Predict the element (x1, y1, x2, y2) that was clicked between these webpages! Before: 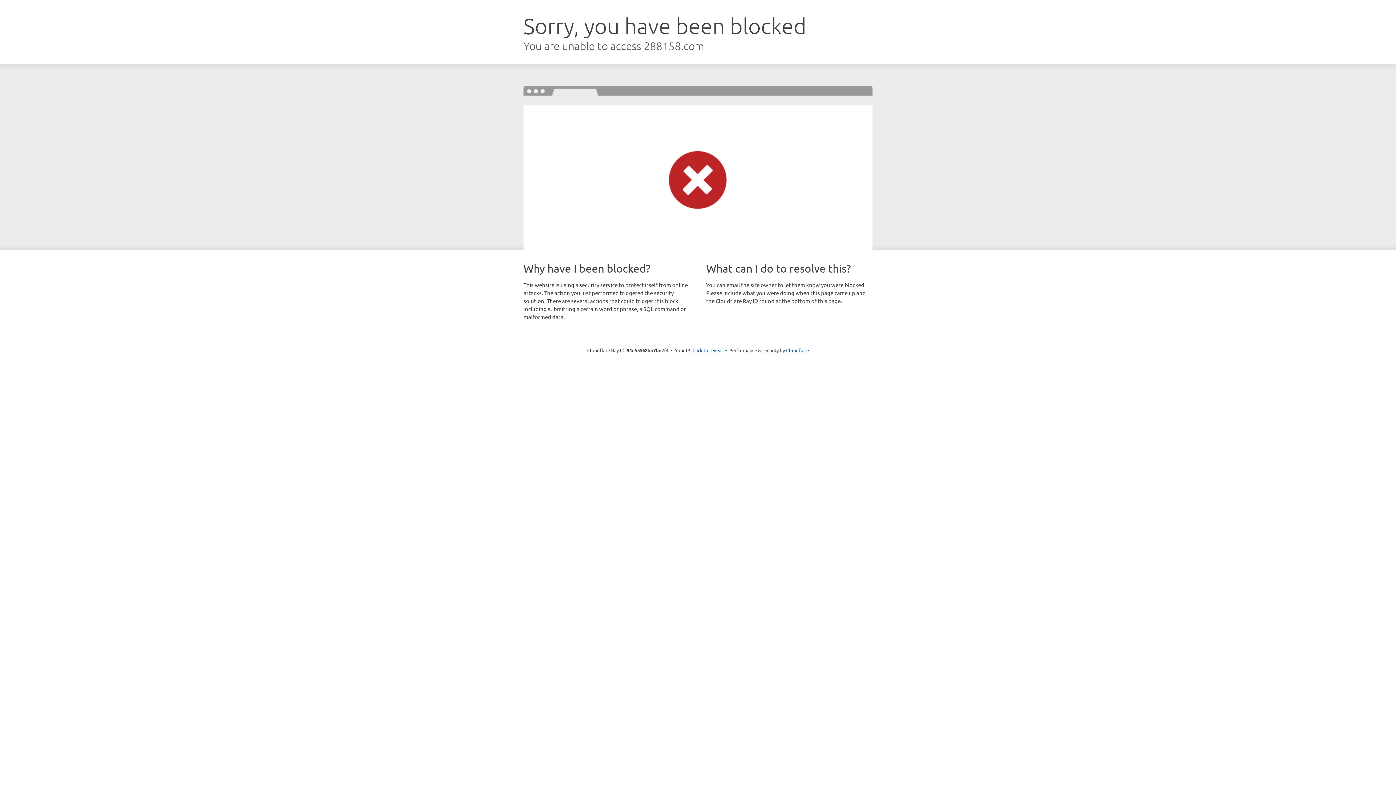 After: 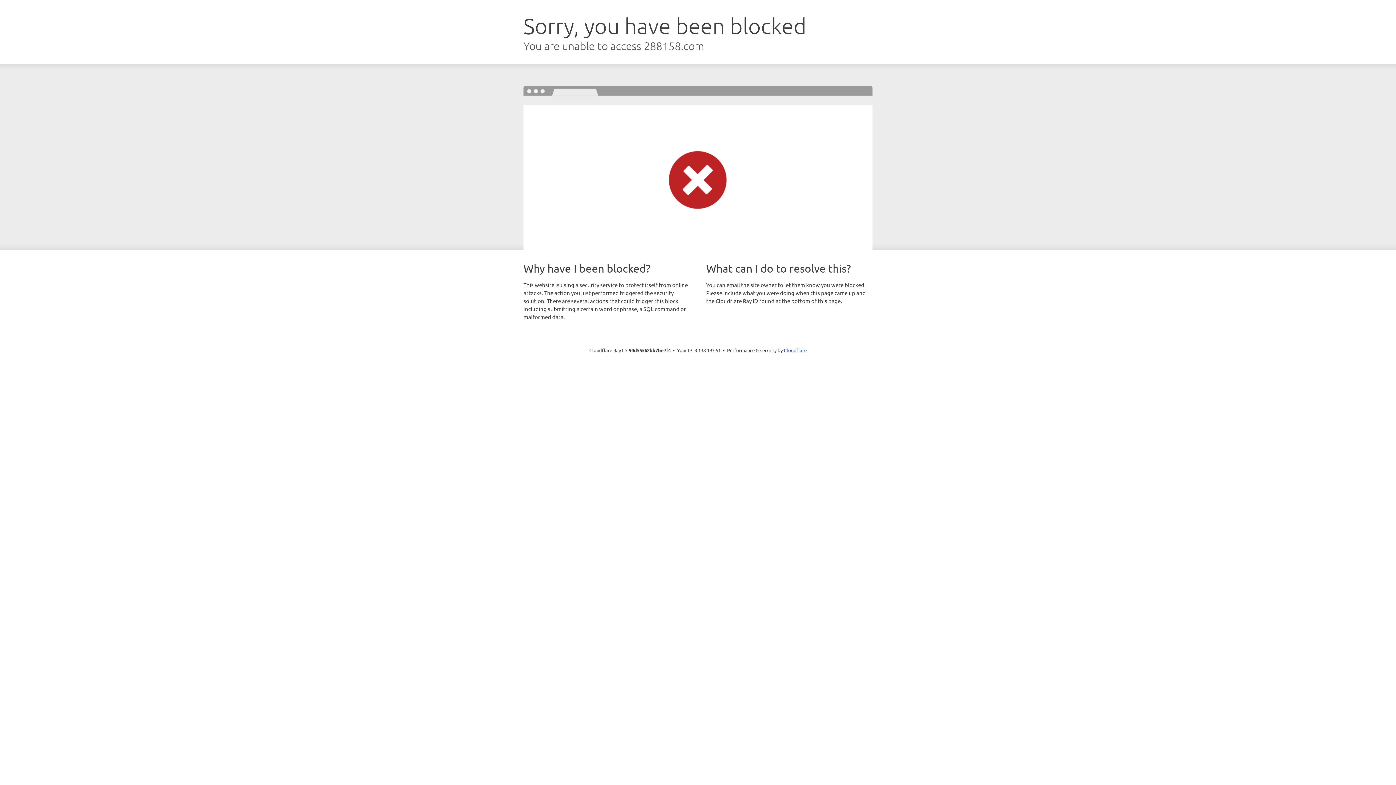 Action: bbox: (692, 346, 723, 353) label: Click to reveal